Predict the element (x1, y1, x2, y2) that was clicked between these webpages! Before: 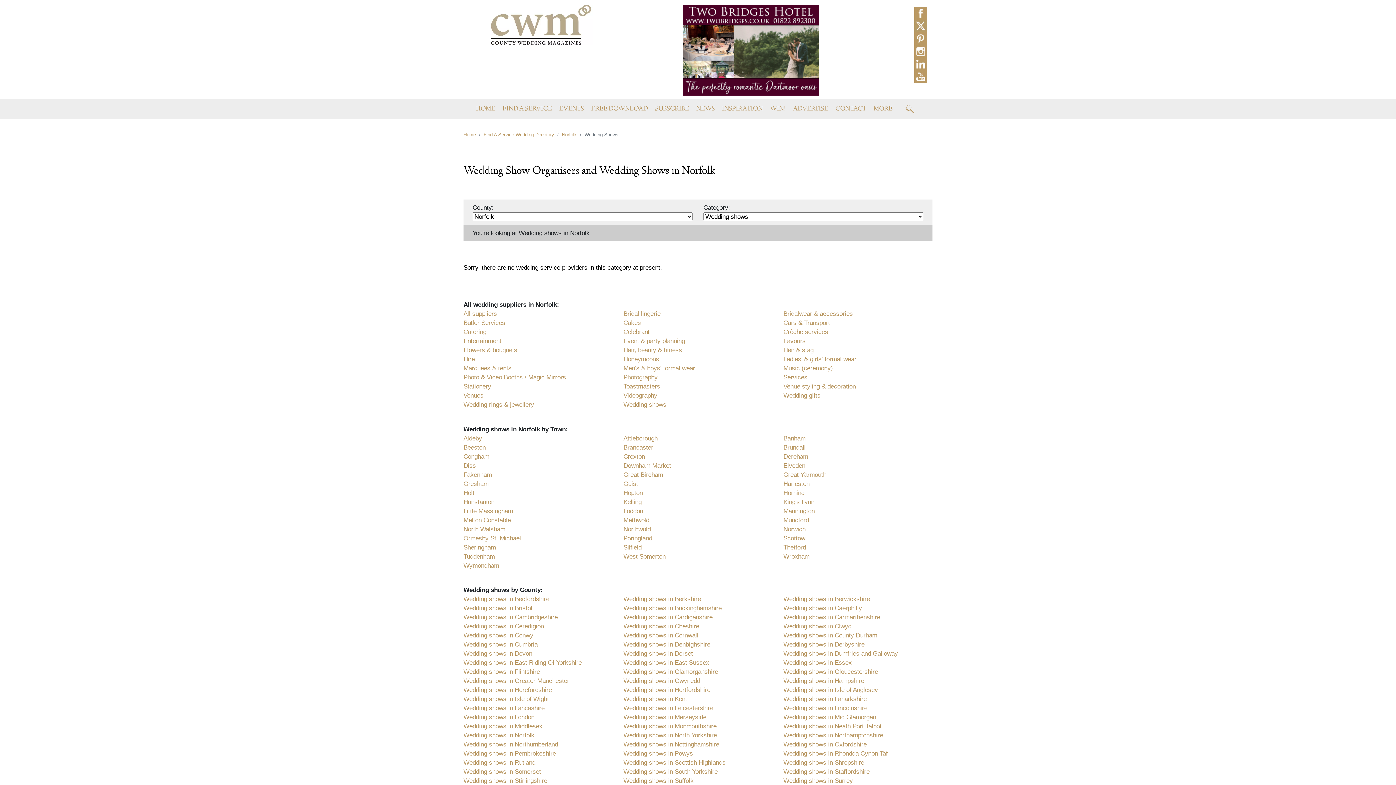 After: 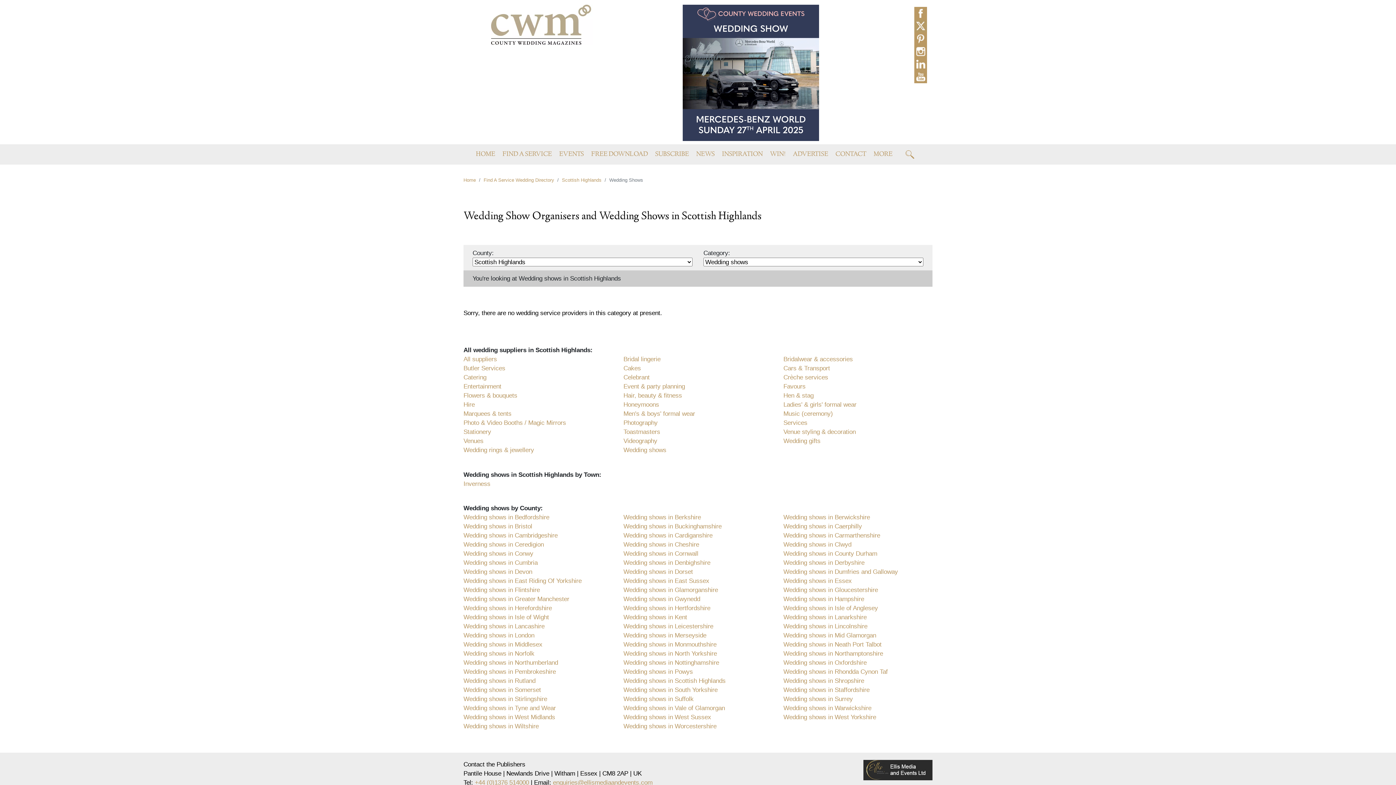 Action: label: Wedding shows in Scottish Highlands bbox: (623, 759, 725, 766)